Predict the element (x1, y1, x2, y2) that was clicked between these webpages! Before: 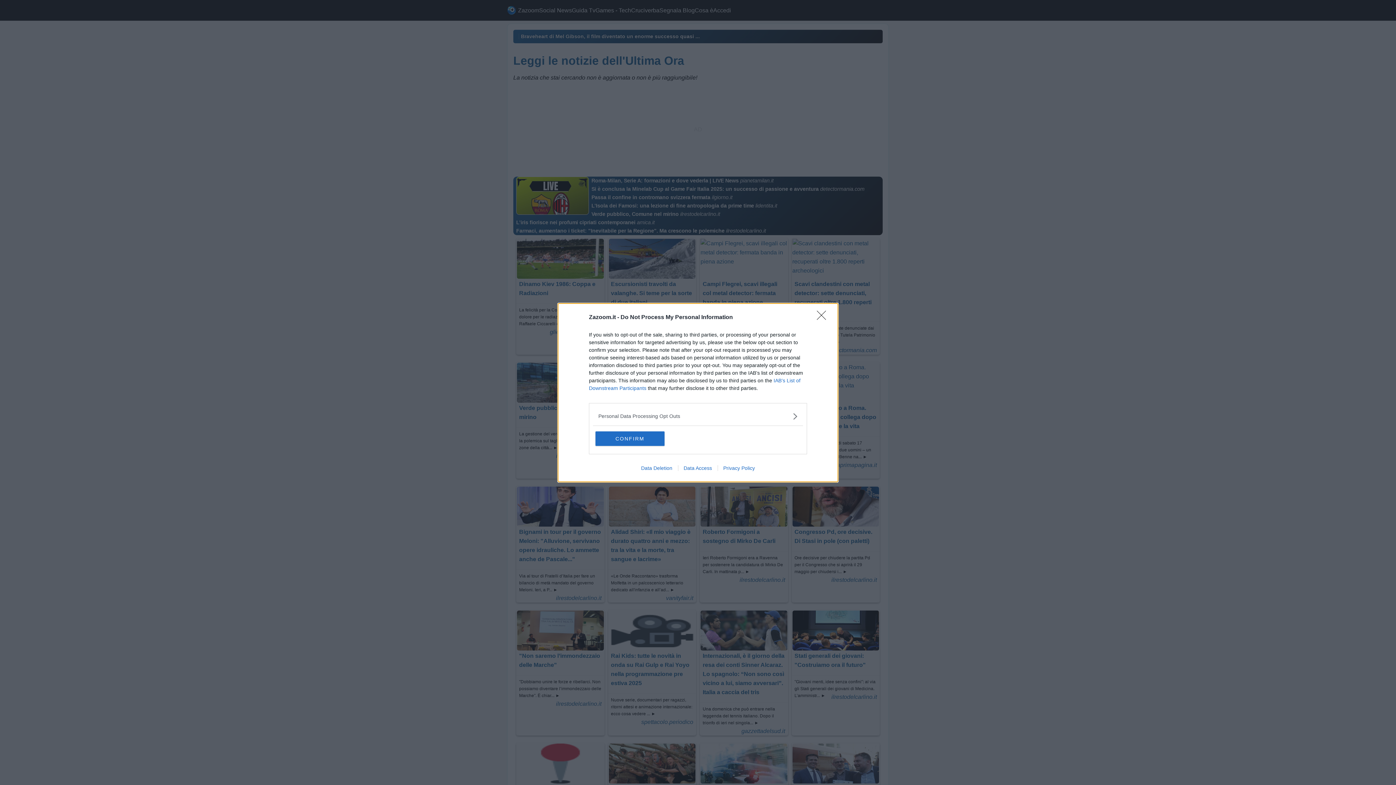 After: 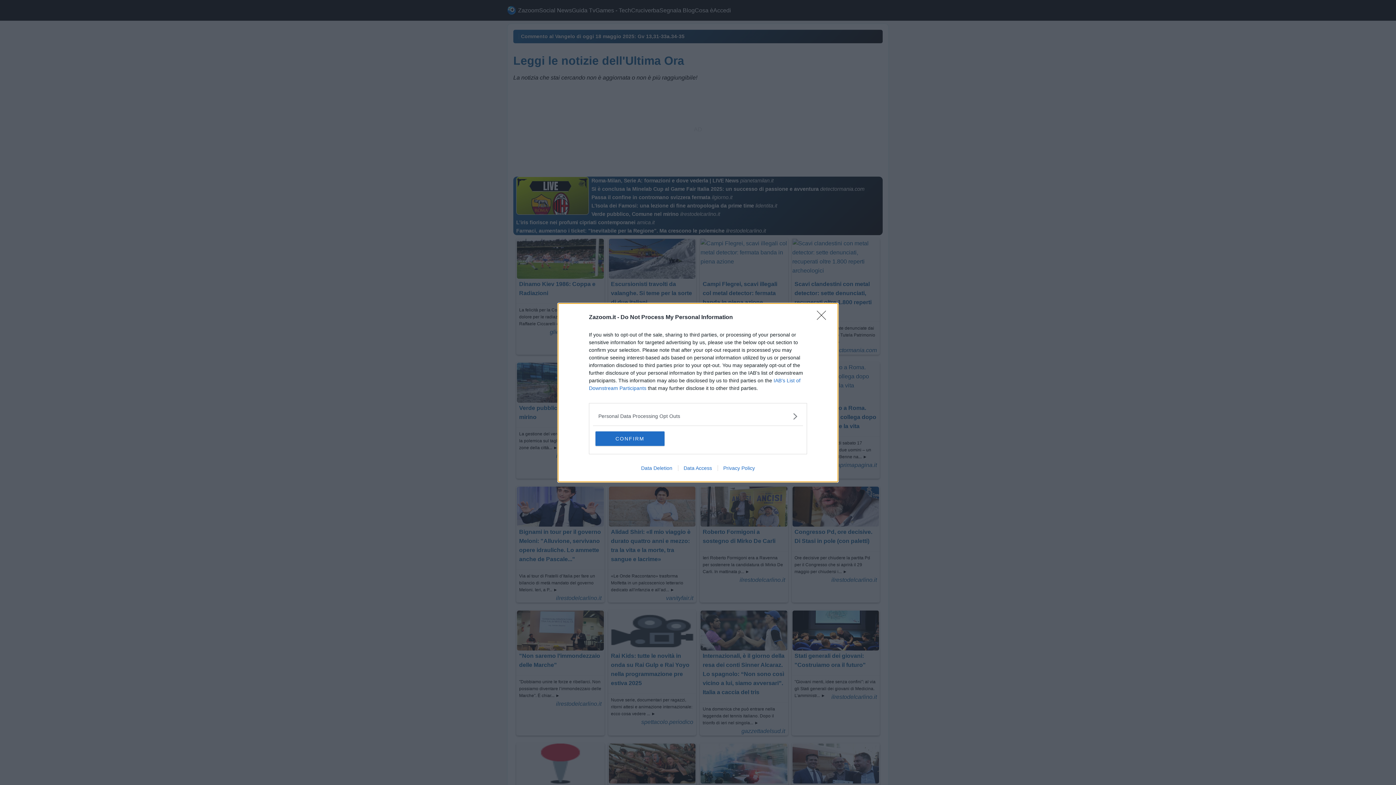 Action: bbox: (678, 465, 717, 471) label: Data Access